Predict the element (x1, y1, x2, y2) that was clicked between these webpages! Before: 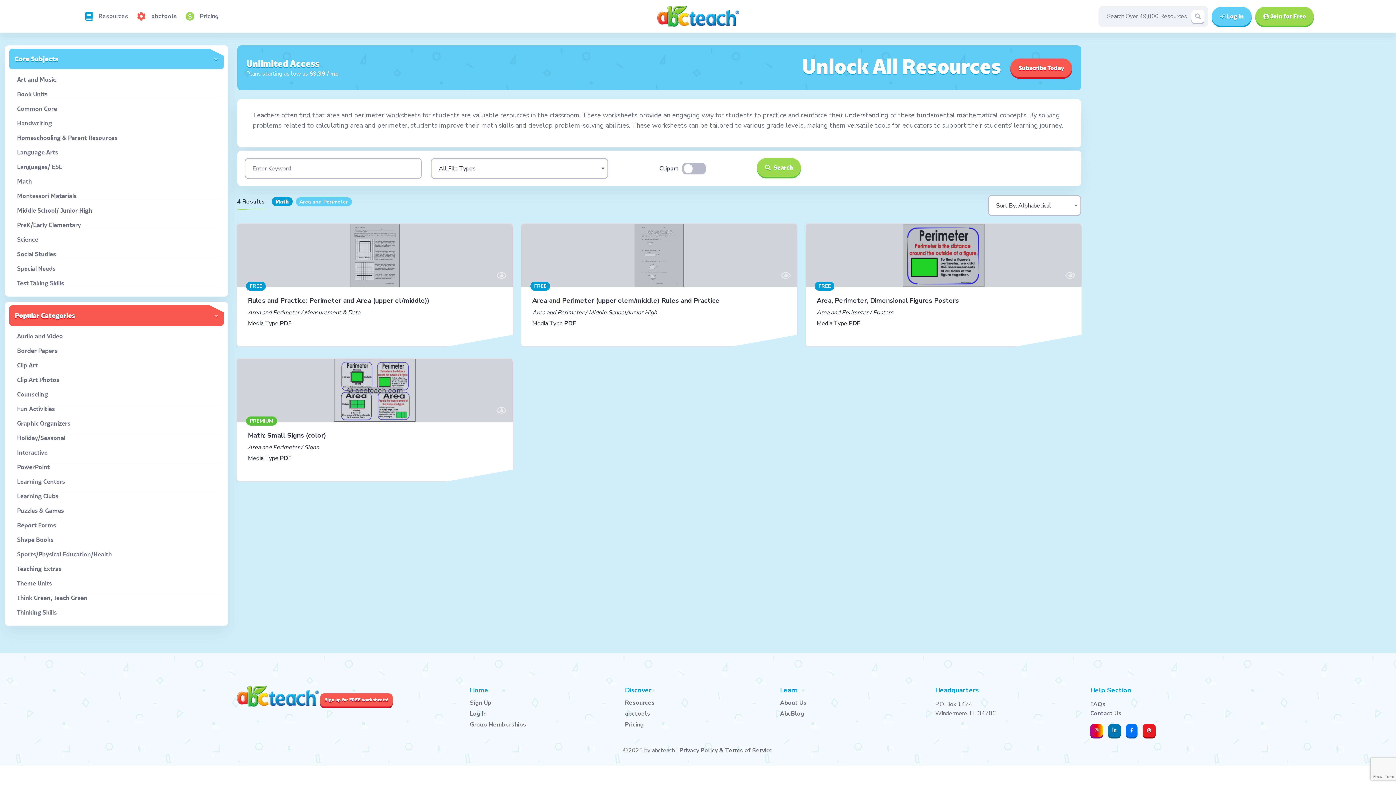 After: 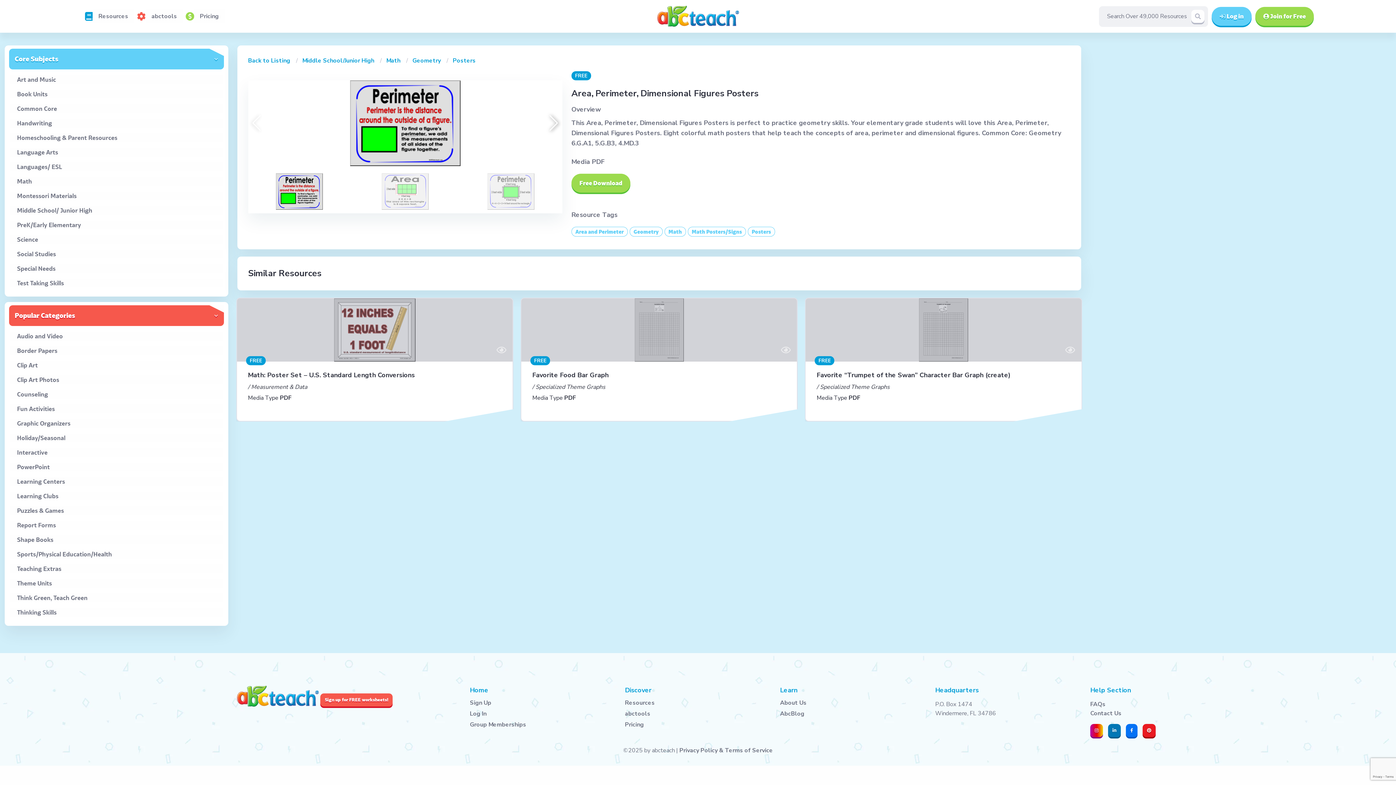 Action: label: Area, Perimeter, Dimensional Figures Posters bbox: (816, 296, 1070, 305)